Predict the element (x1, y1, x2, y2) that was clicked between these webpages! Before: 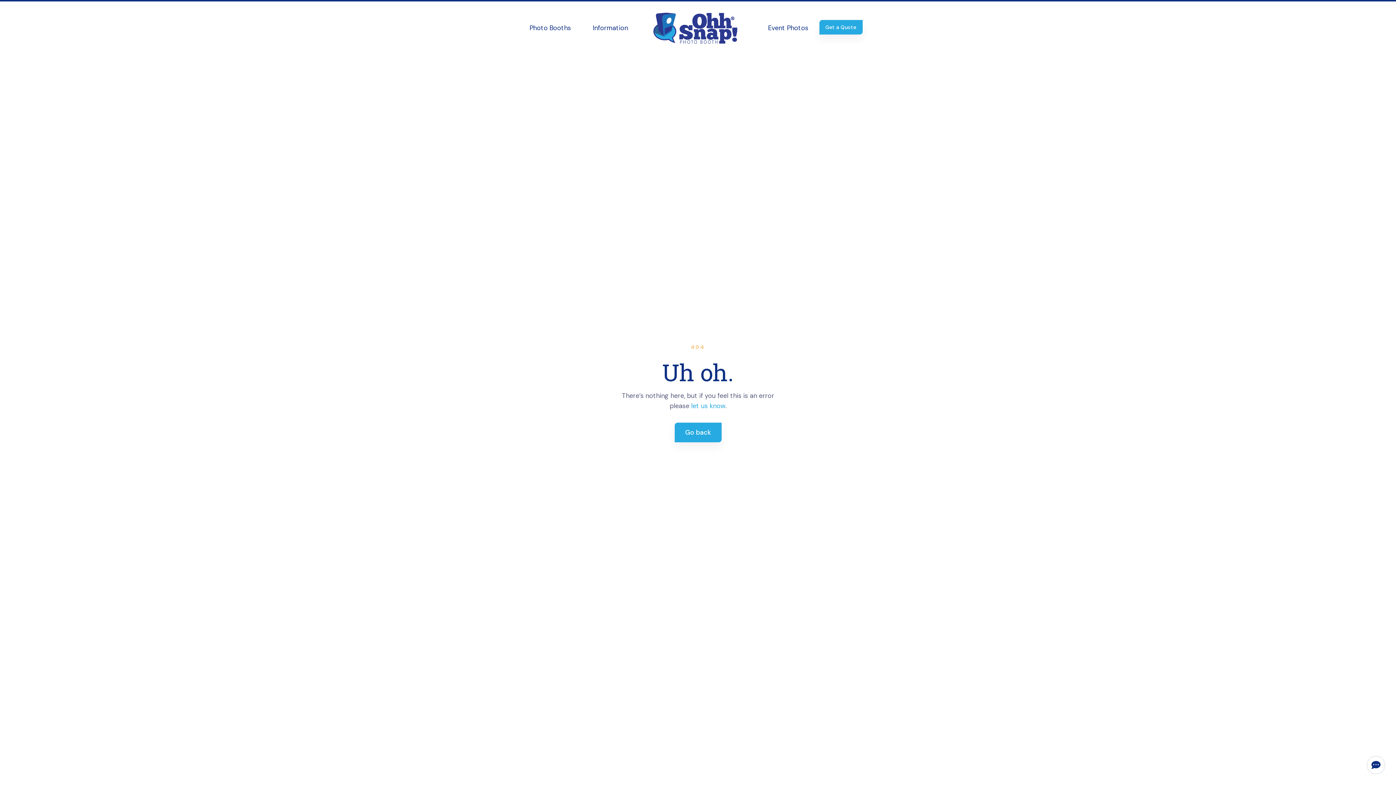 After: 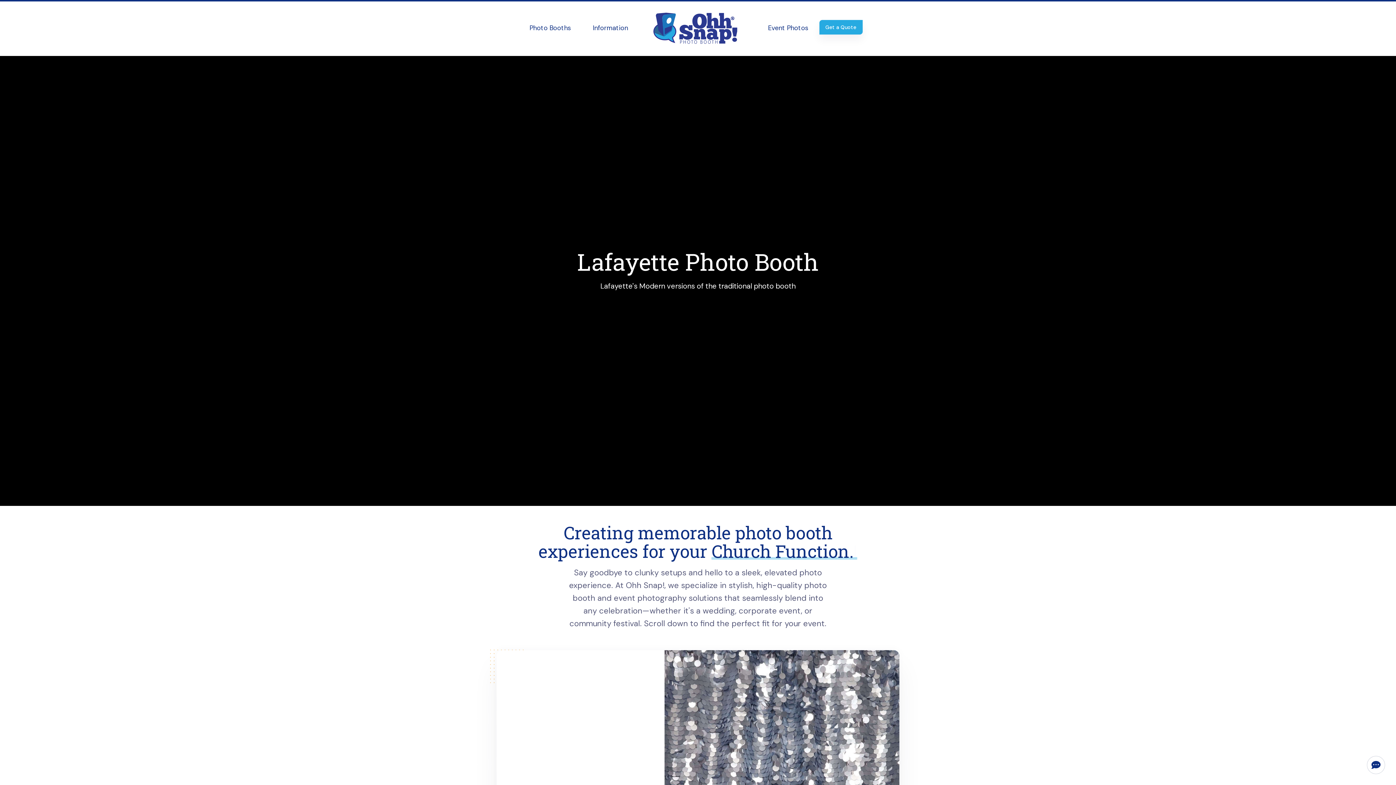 Action: label: Go back bbox: (674, 422, 721, 442)